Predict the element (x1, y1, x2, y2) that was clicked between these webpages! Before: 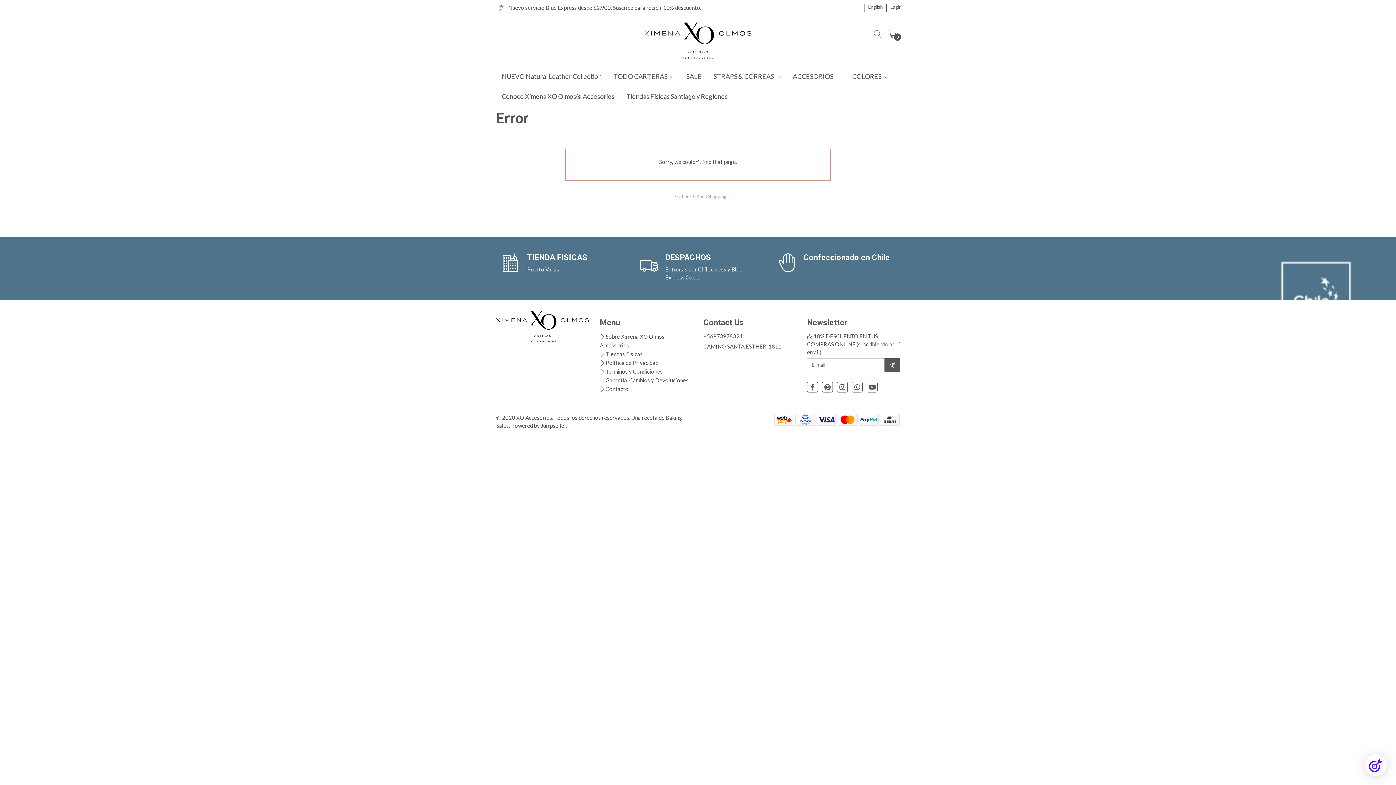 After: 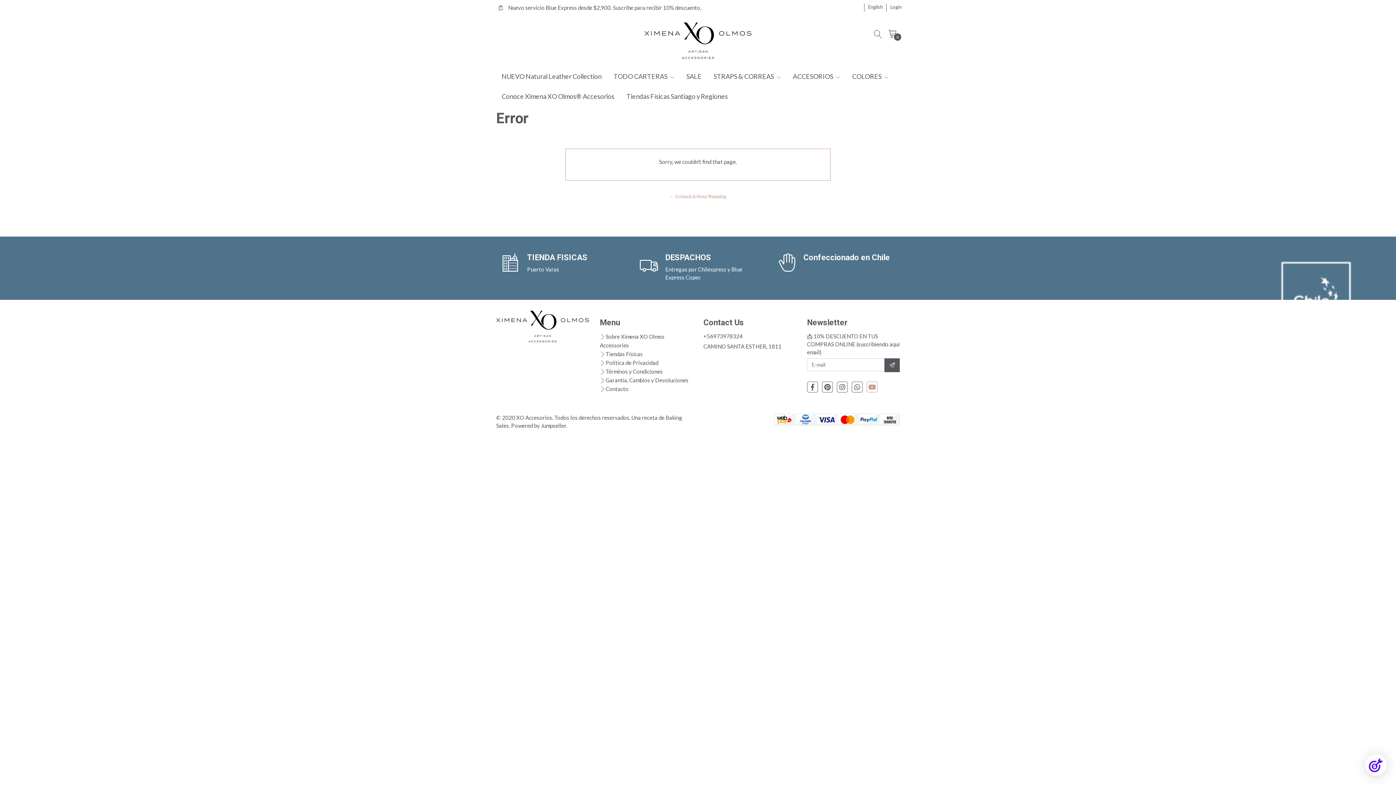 Action: bbox: (867, 382, 877, 392)